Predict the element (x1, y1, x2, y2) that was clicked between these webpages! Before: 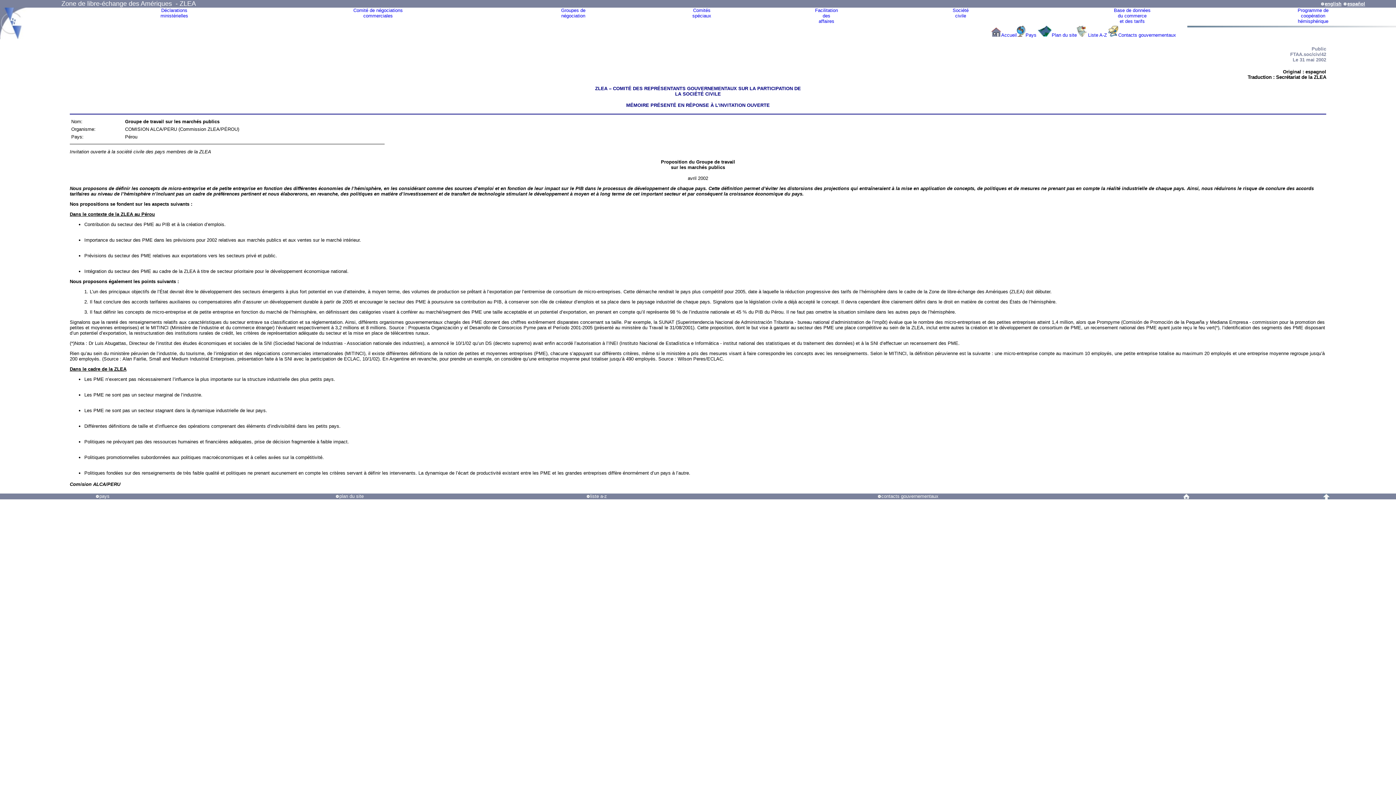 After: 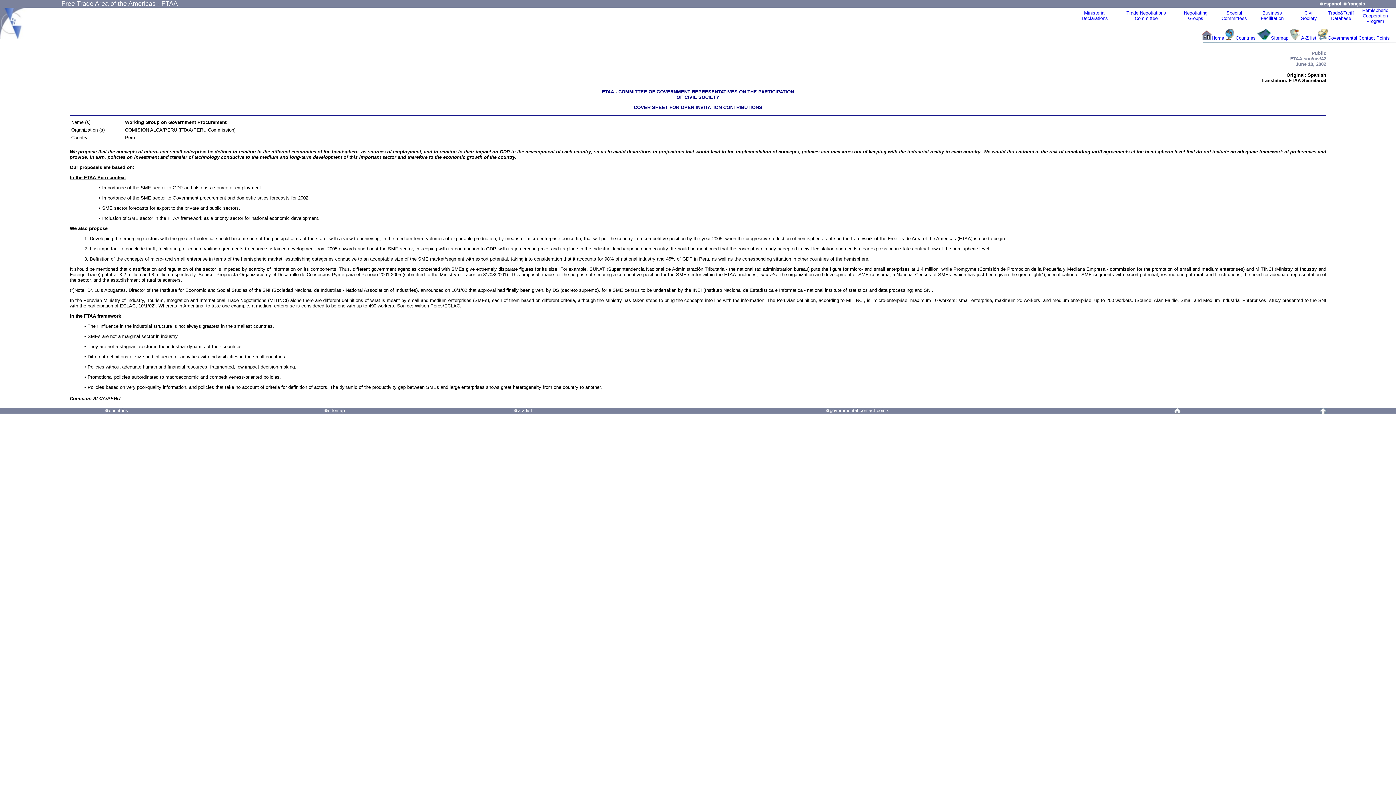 Action: bbox: (1320, 0, 1341, 6) label: english